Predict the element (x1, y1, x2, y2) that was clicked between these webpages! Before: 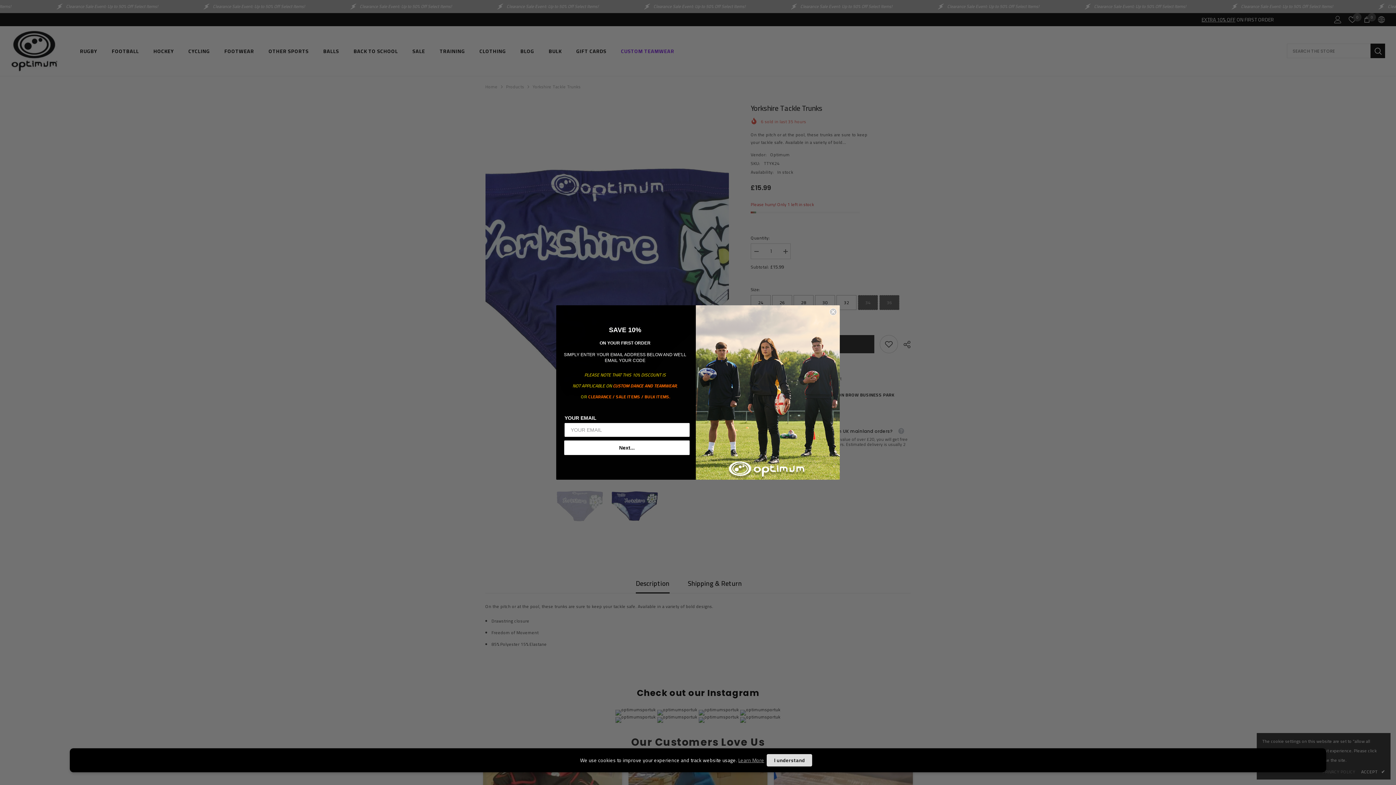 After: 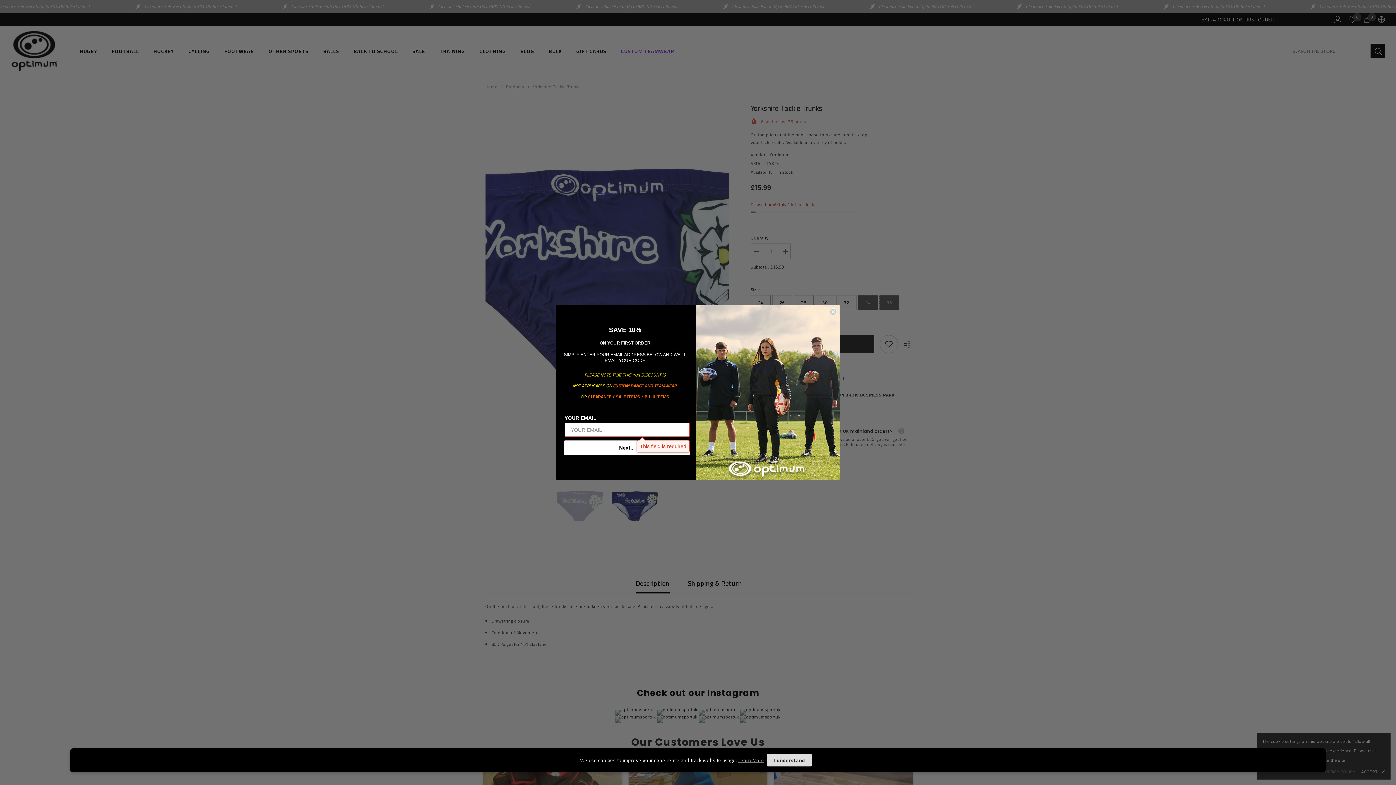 Action: label: Next... bbox: (564, 440, 689, 455)